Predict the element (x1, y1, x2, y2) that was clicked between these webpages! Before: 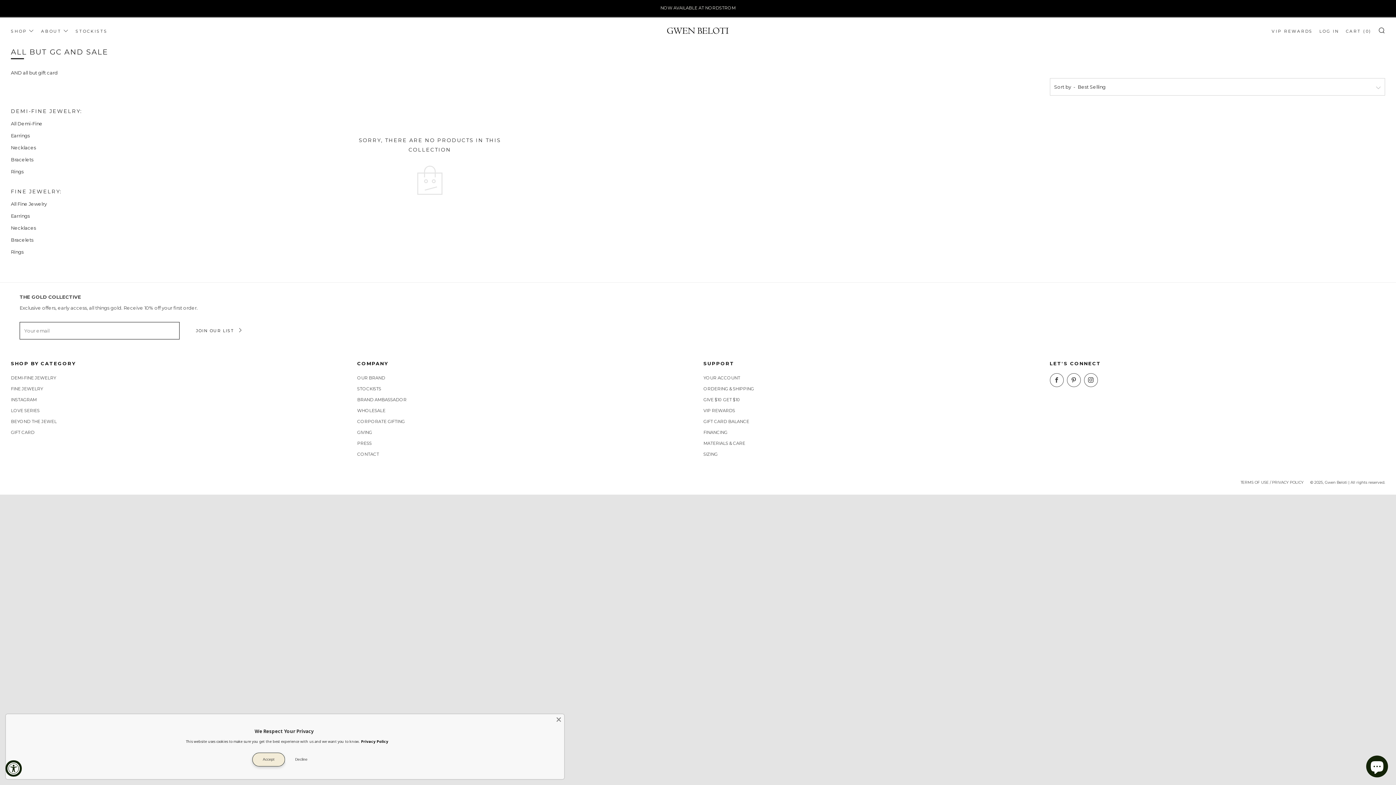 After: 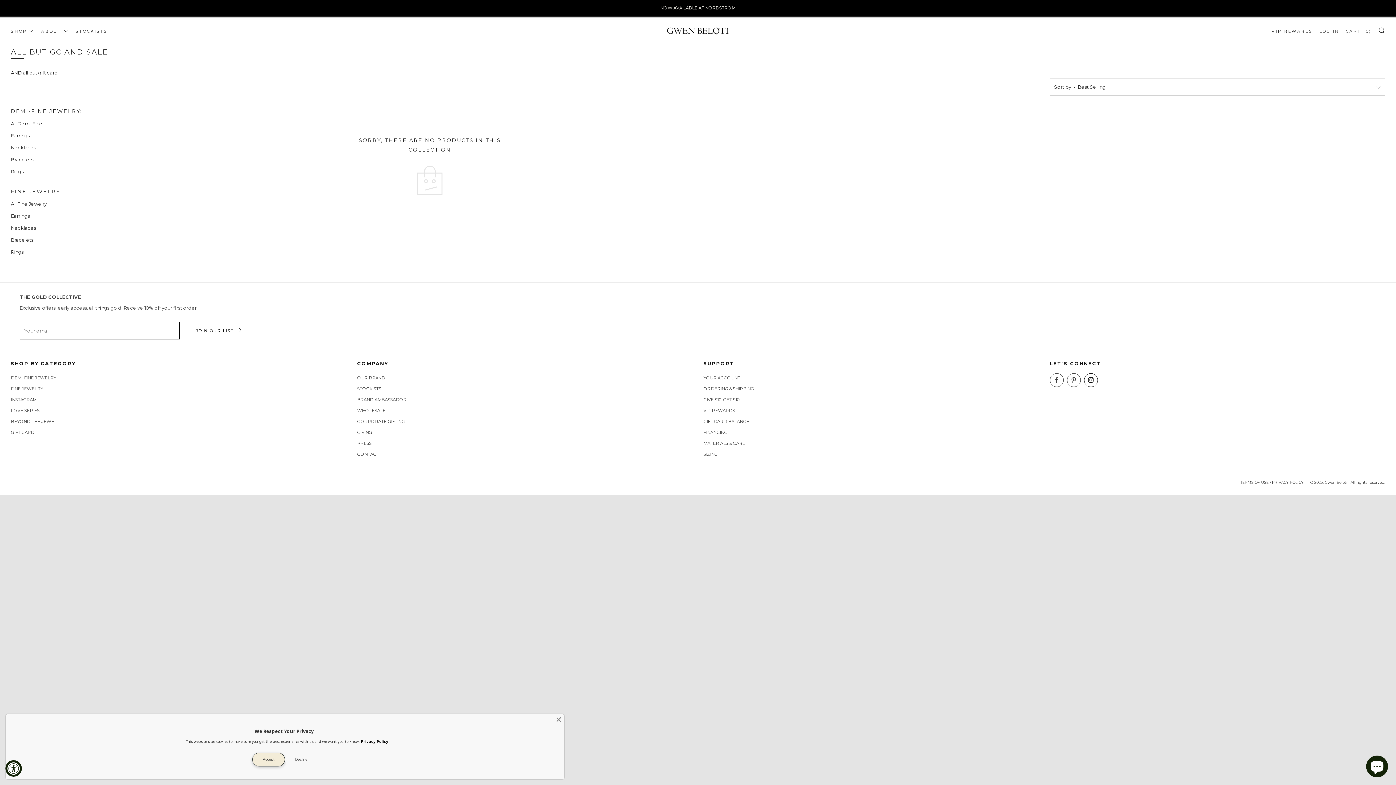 Action: label: 	
Instagram bbox: (1084, 373, 1098, 387)